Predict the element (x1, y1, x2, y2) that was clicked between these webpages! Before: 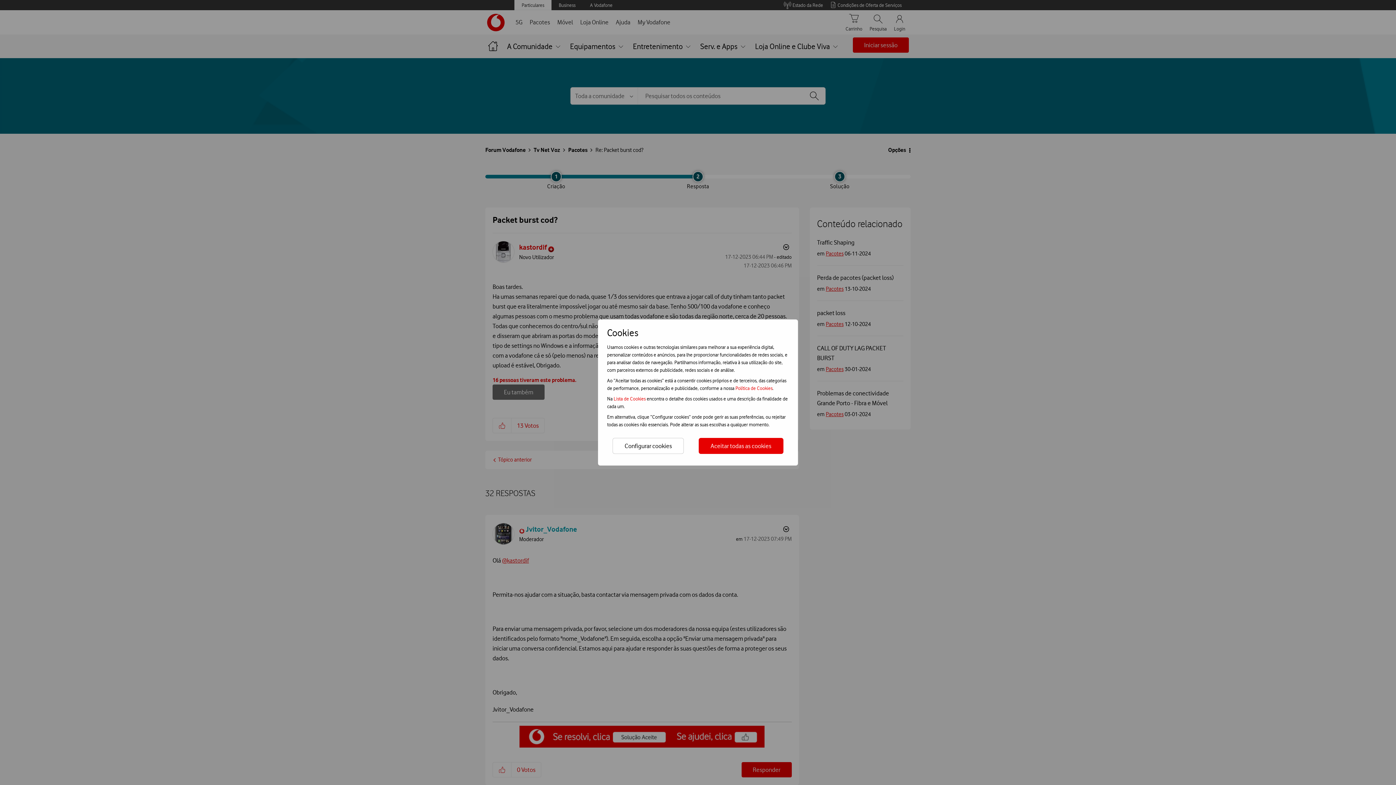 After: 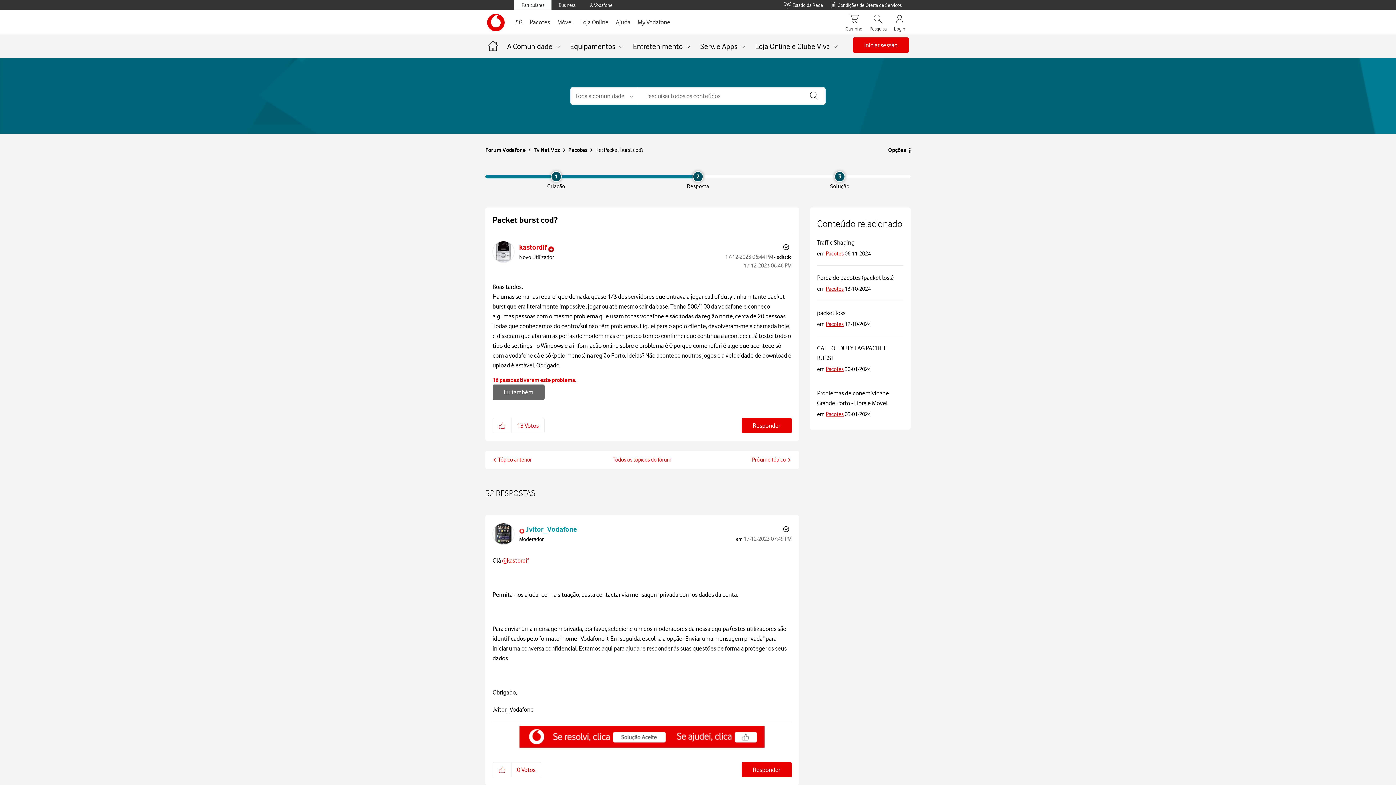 Action: label: Aceitar todas as cookies bbox: (698, 438, 783, 454)